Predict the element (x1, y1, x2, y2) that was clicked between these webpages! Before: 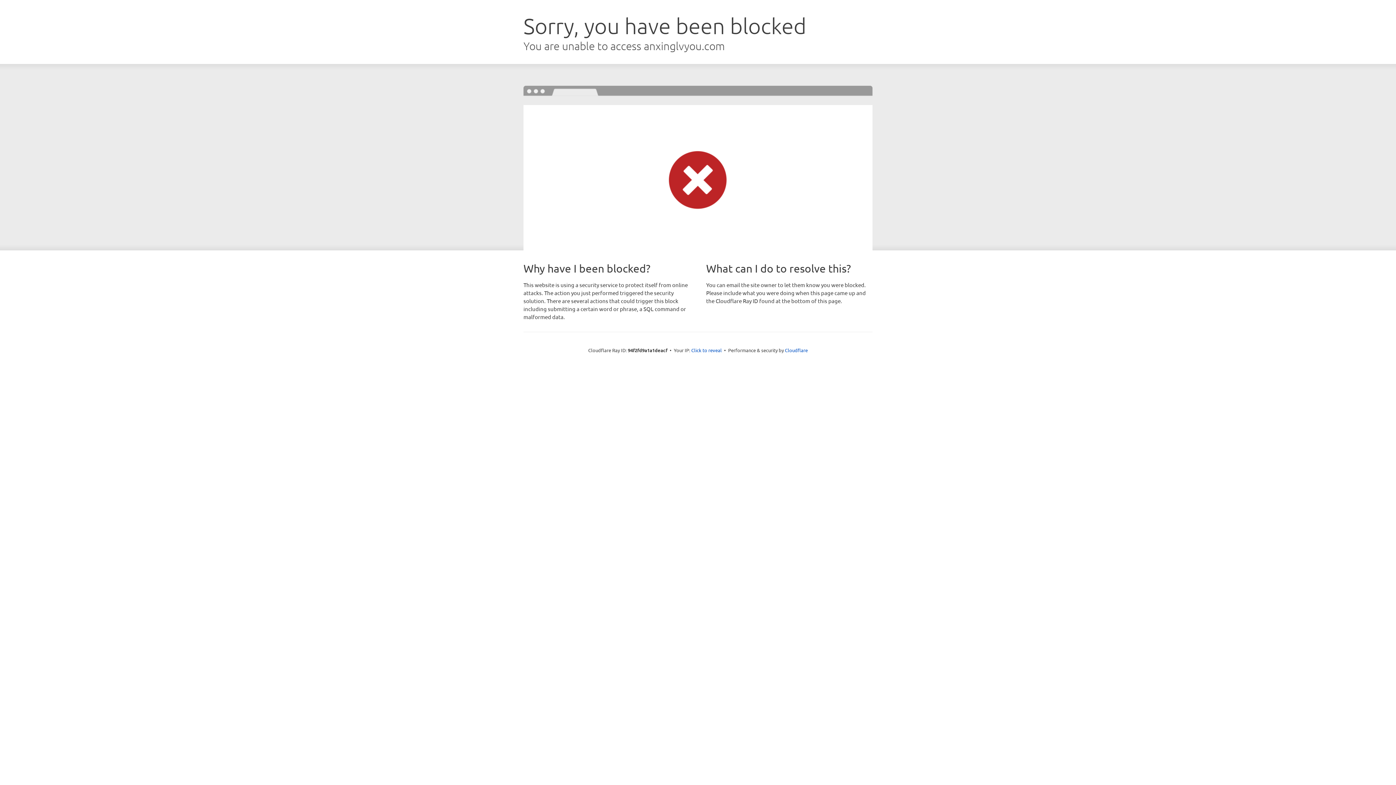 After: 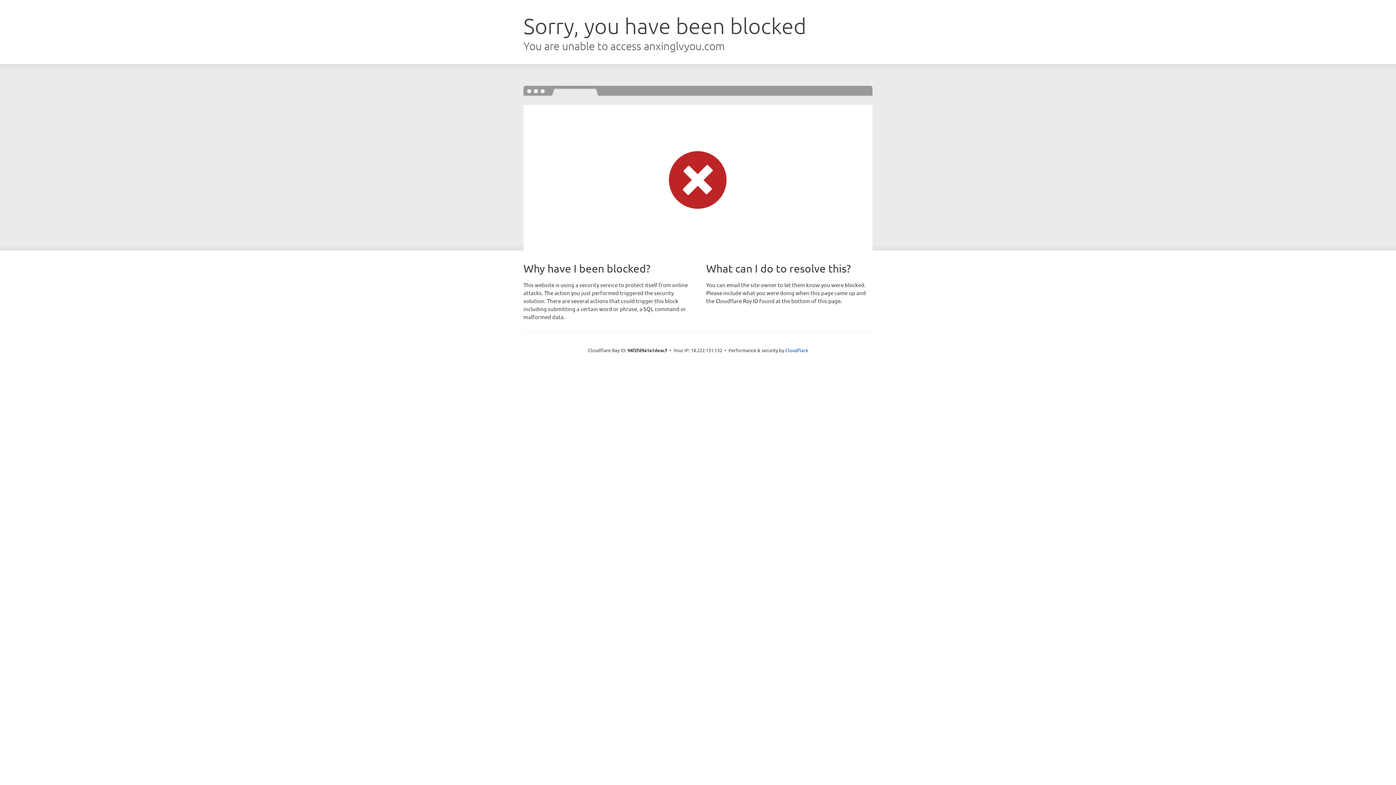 Action: label: Click to reveal bbox: (691, 346, 722, 353)